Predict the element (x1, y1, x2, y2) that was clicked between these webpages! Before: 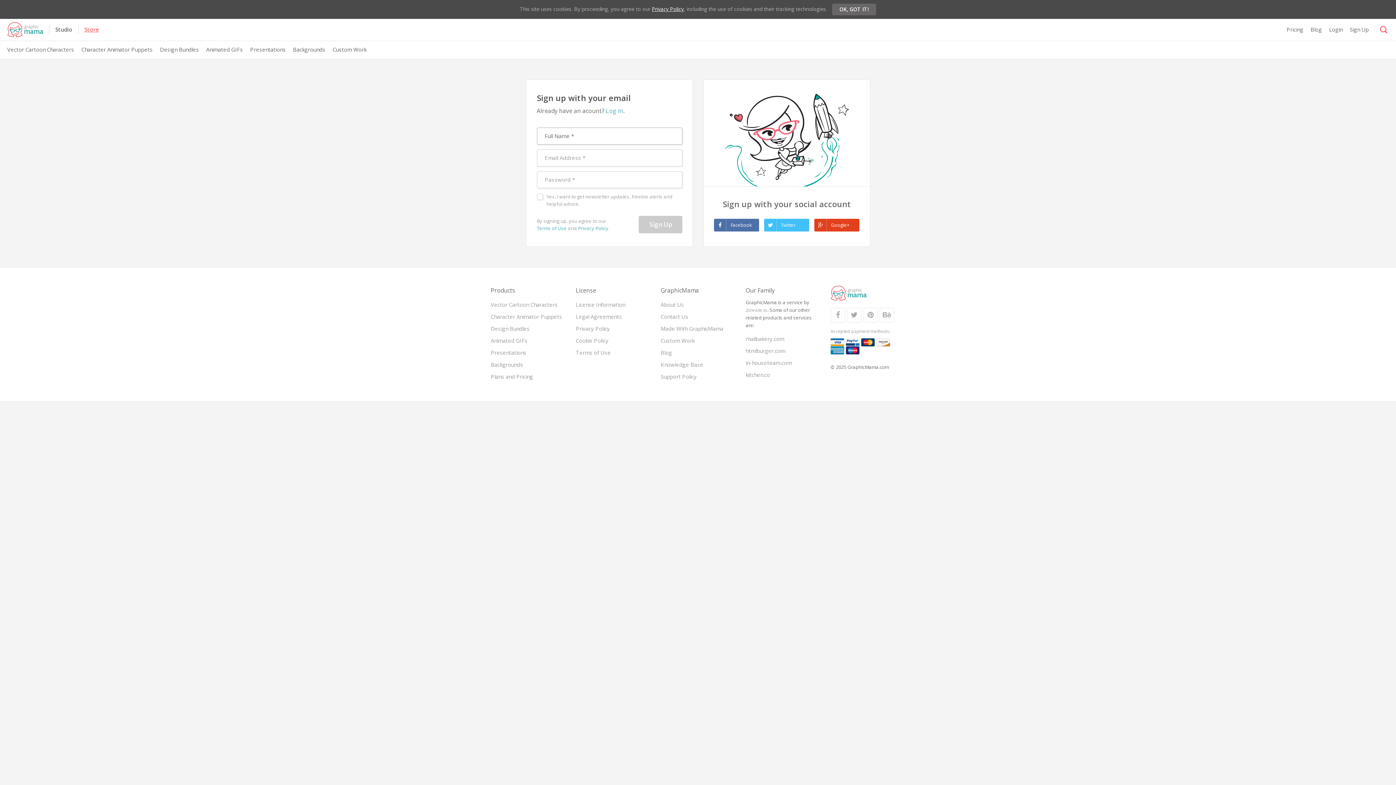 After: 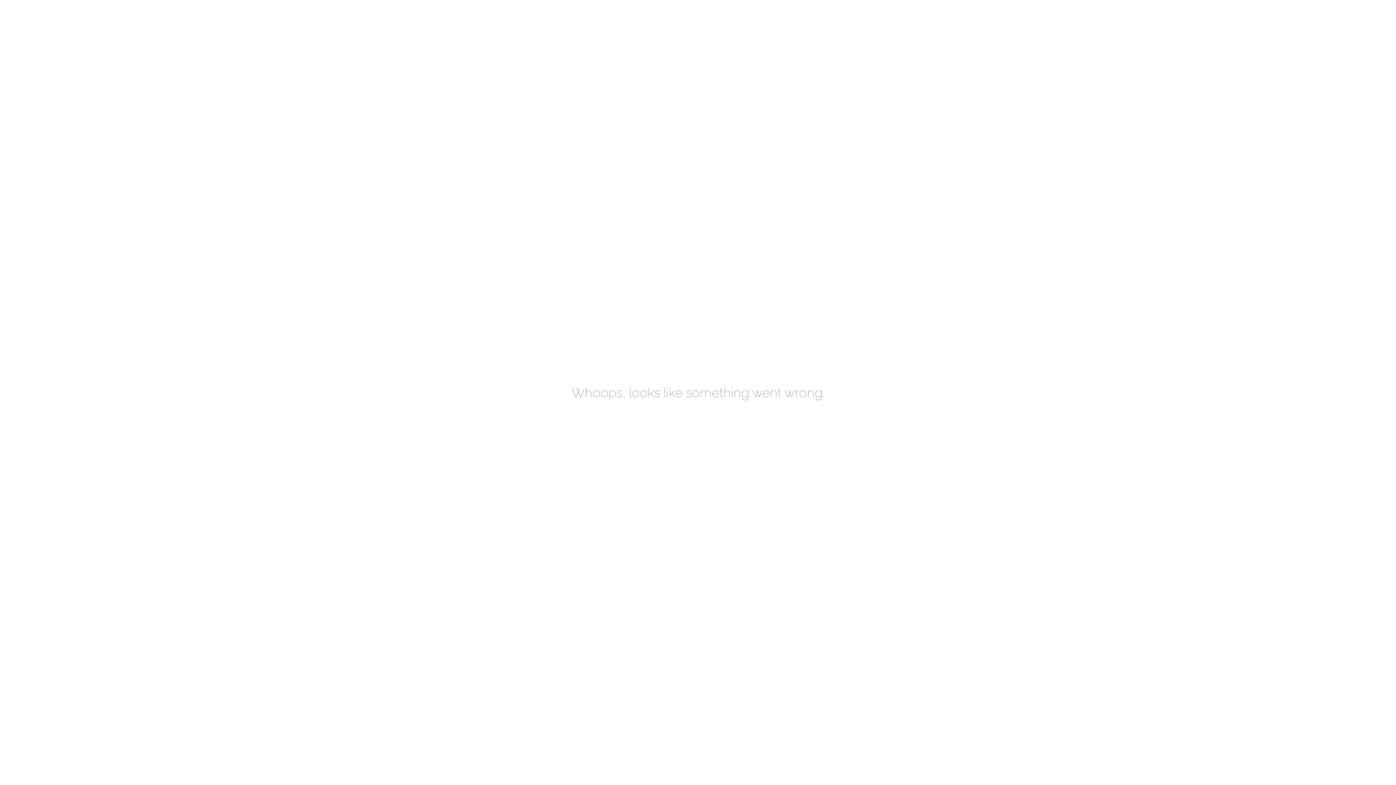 Action: label:  Twitter bbox: (764, 218, 809, 231)